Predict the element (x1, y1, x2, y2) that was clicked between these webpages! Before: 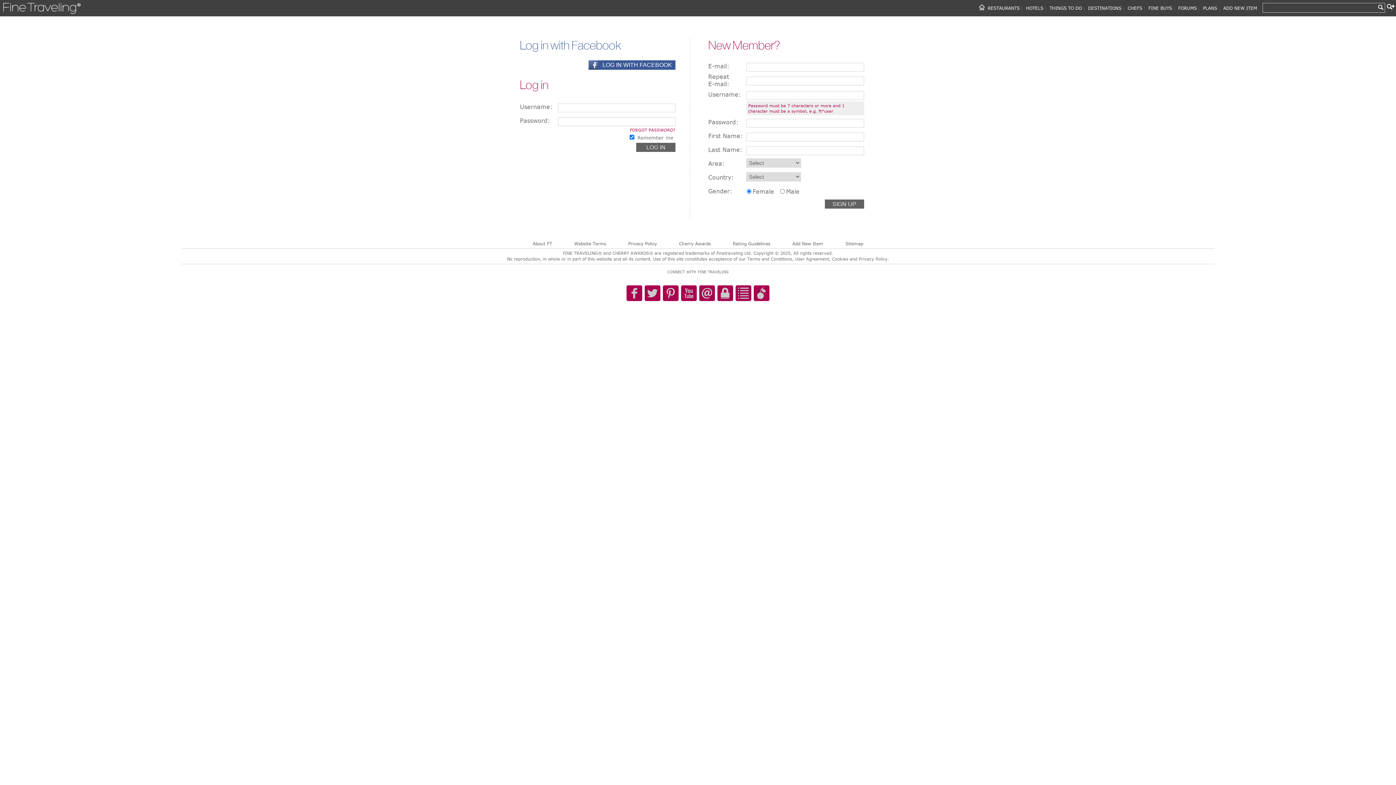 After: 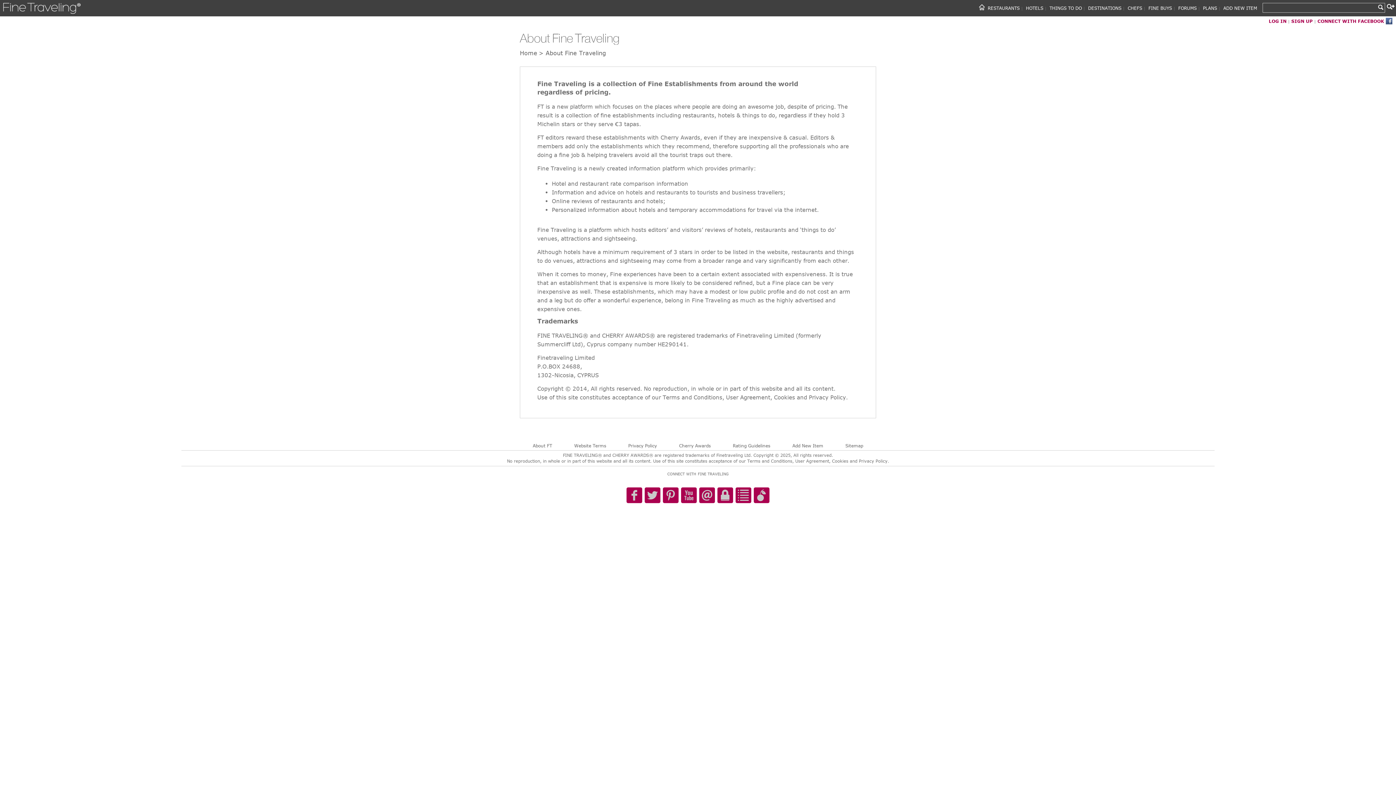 Action: bbox: (532, 241, 552, 246) label: About FT